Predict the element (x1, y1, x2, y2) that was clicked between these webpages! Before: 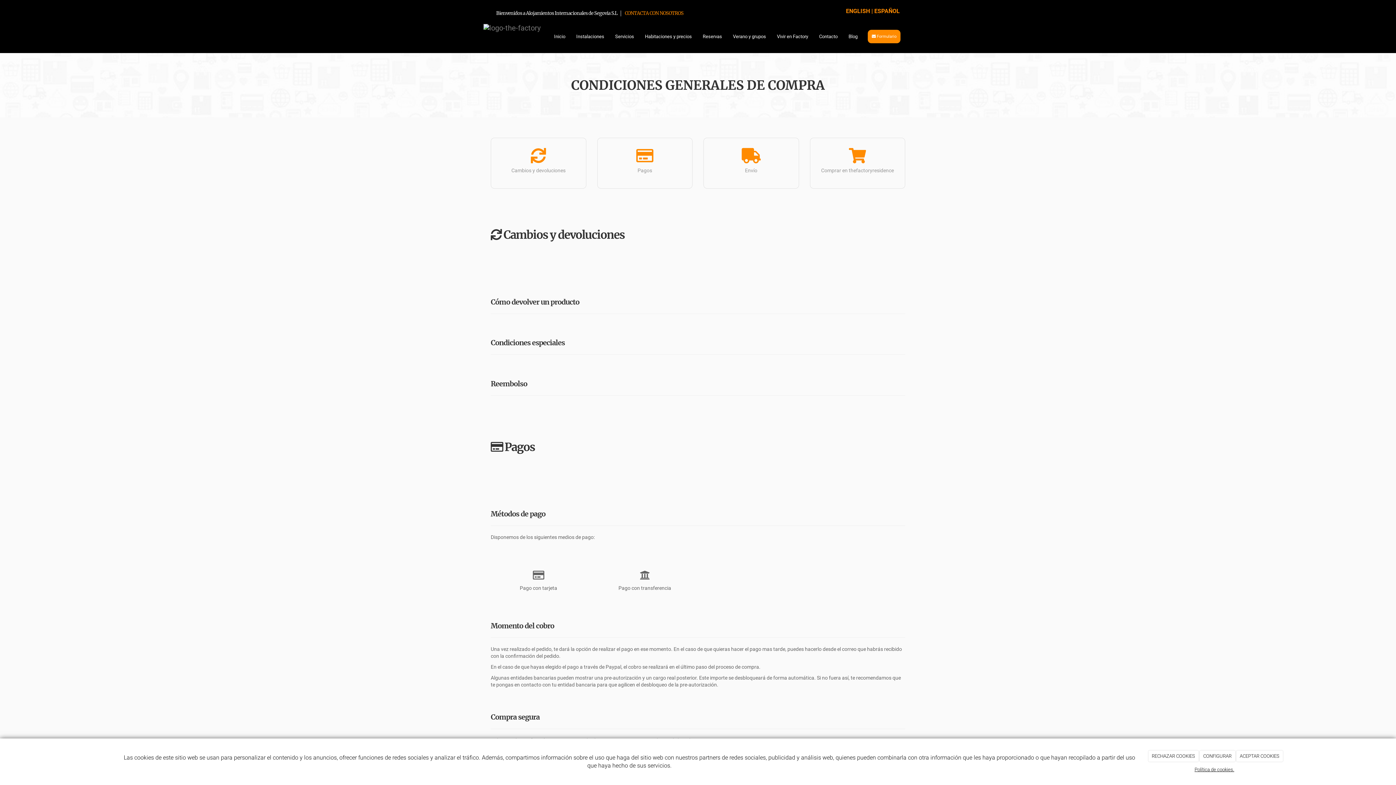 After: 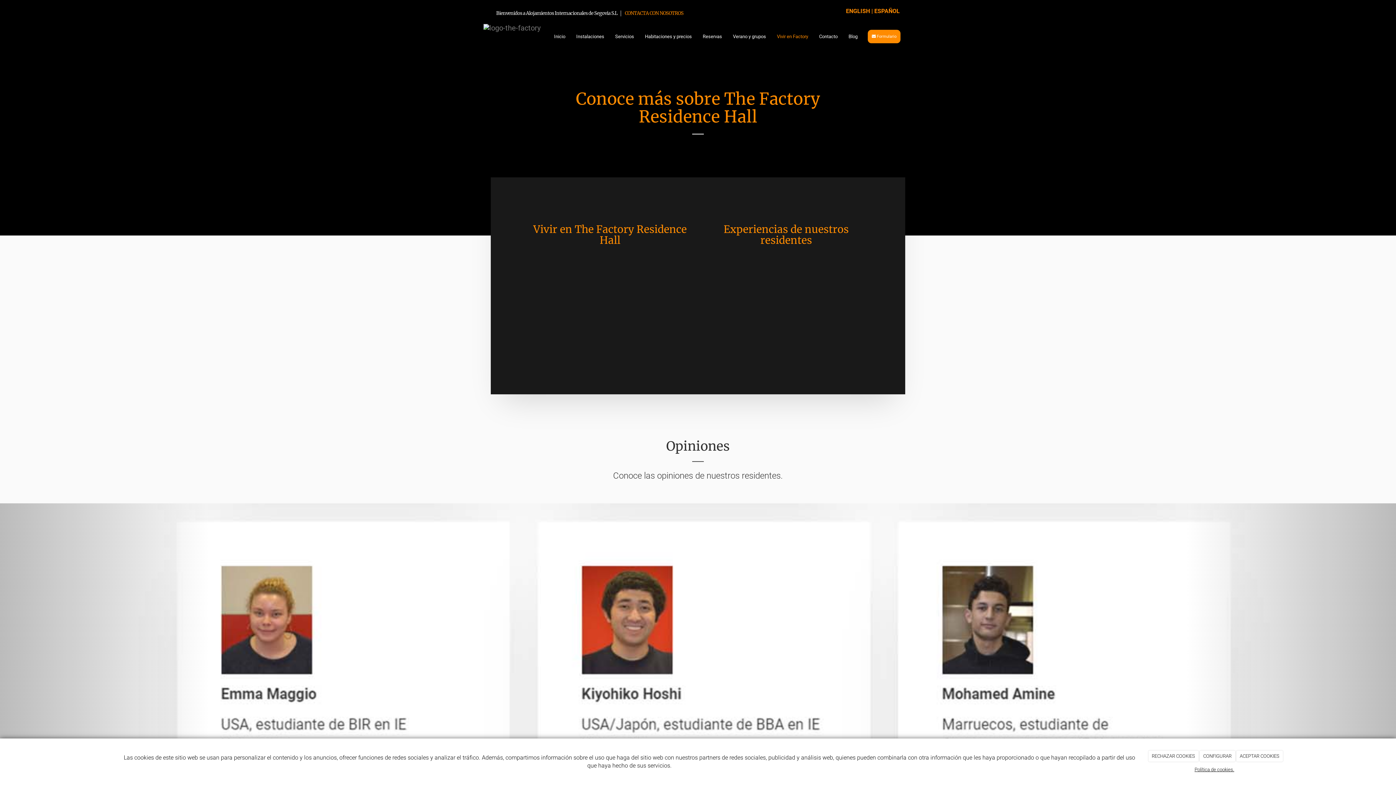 Action: bbox: (771, 20, 813, 53) label: Vivir en Factory